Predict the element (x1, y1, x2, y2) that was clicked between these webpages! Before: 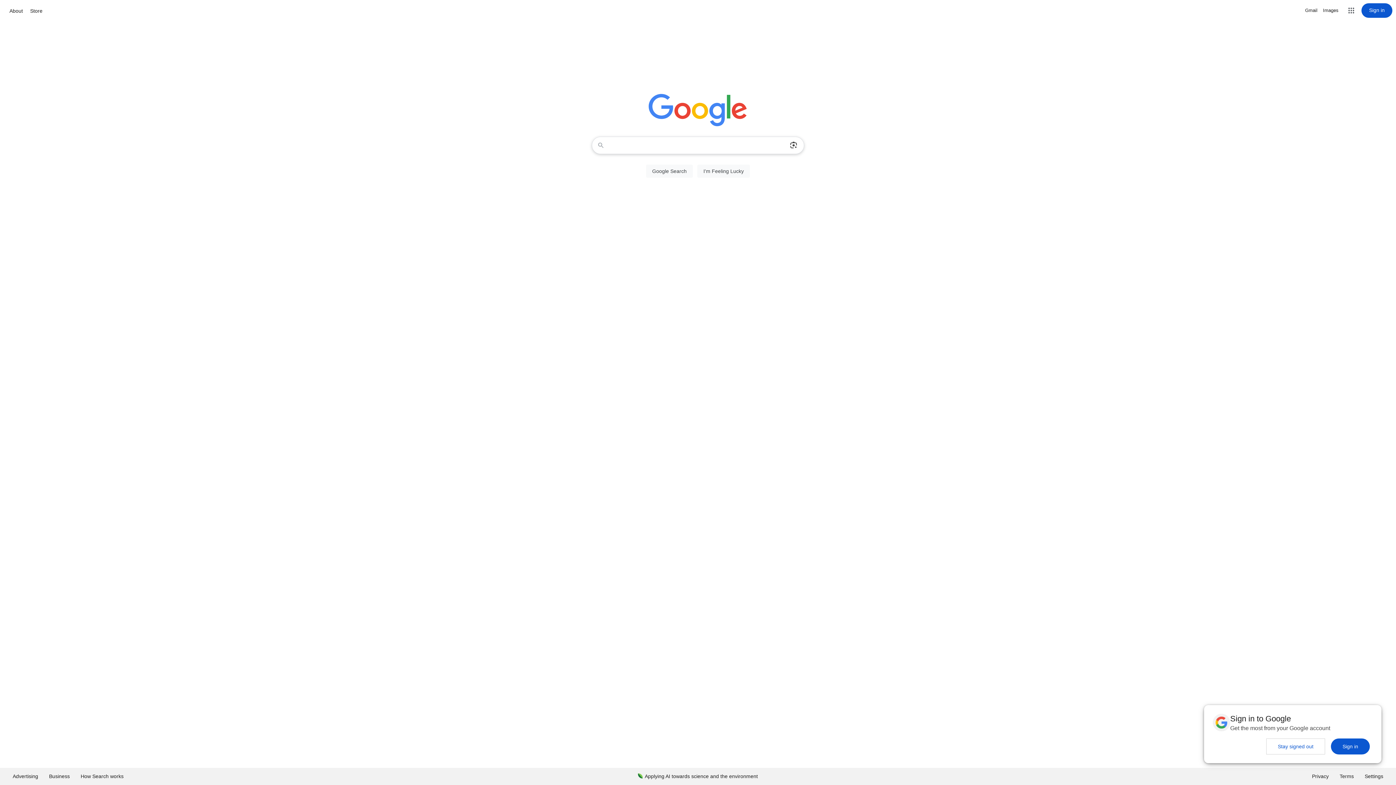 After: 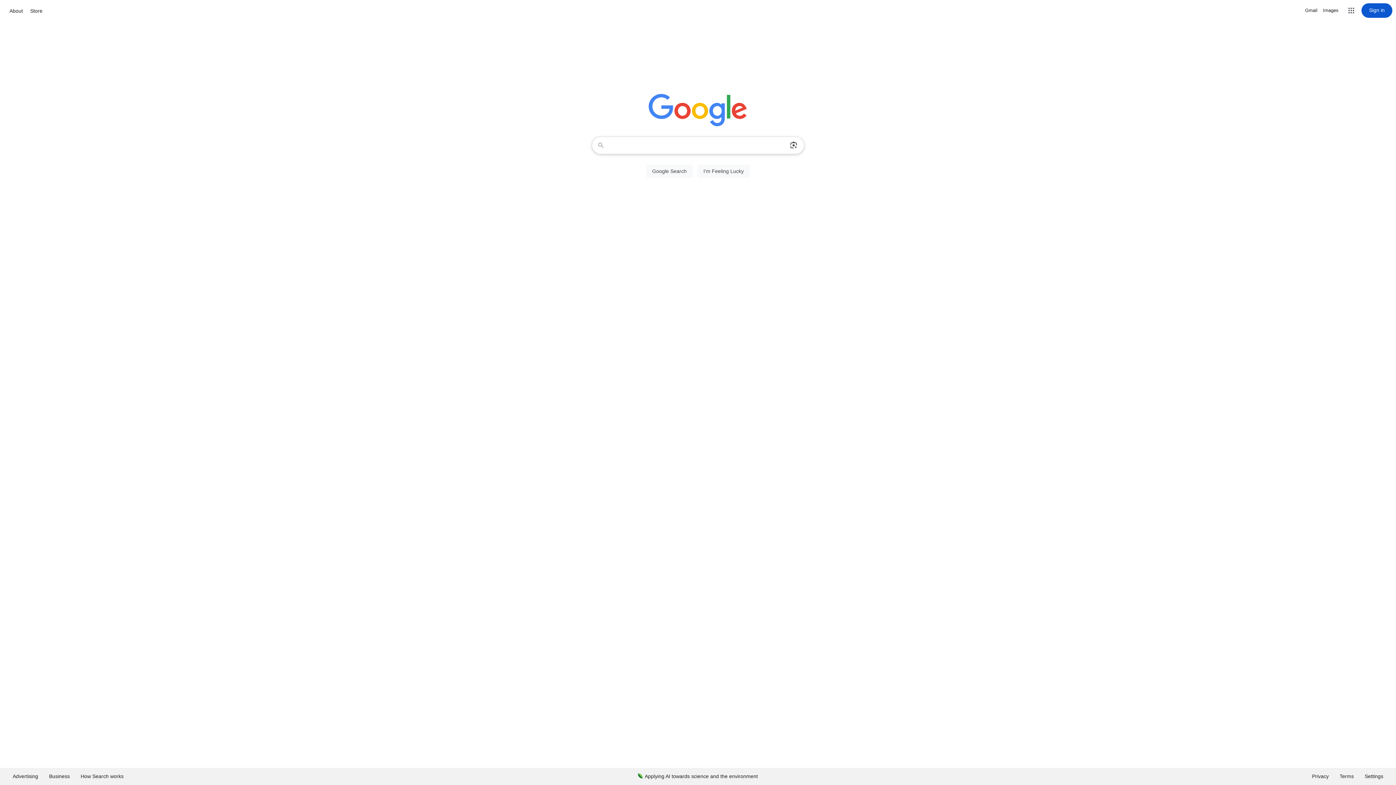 Action: label: Sign in bbox: (1331, 738, 1370, 754)